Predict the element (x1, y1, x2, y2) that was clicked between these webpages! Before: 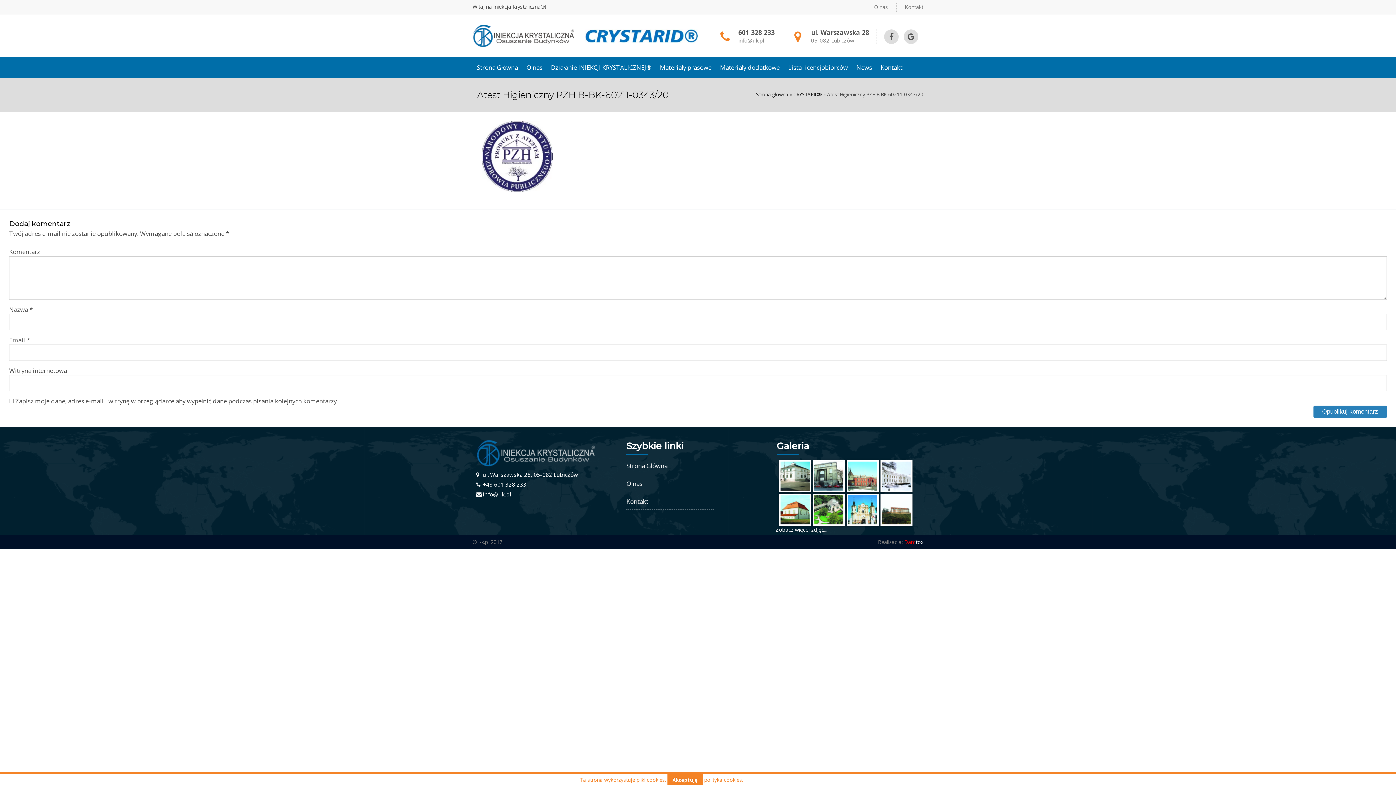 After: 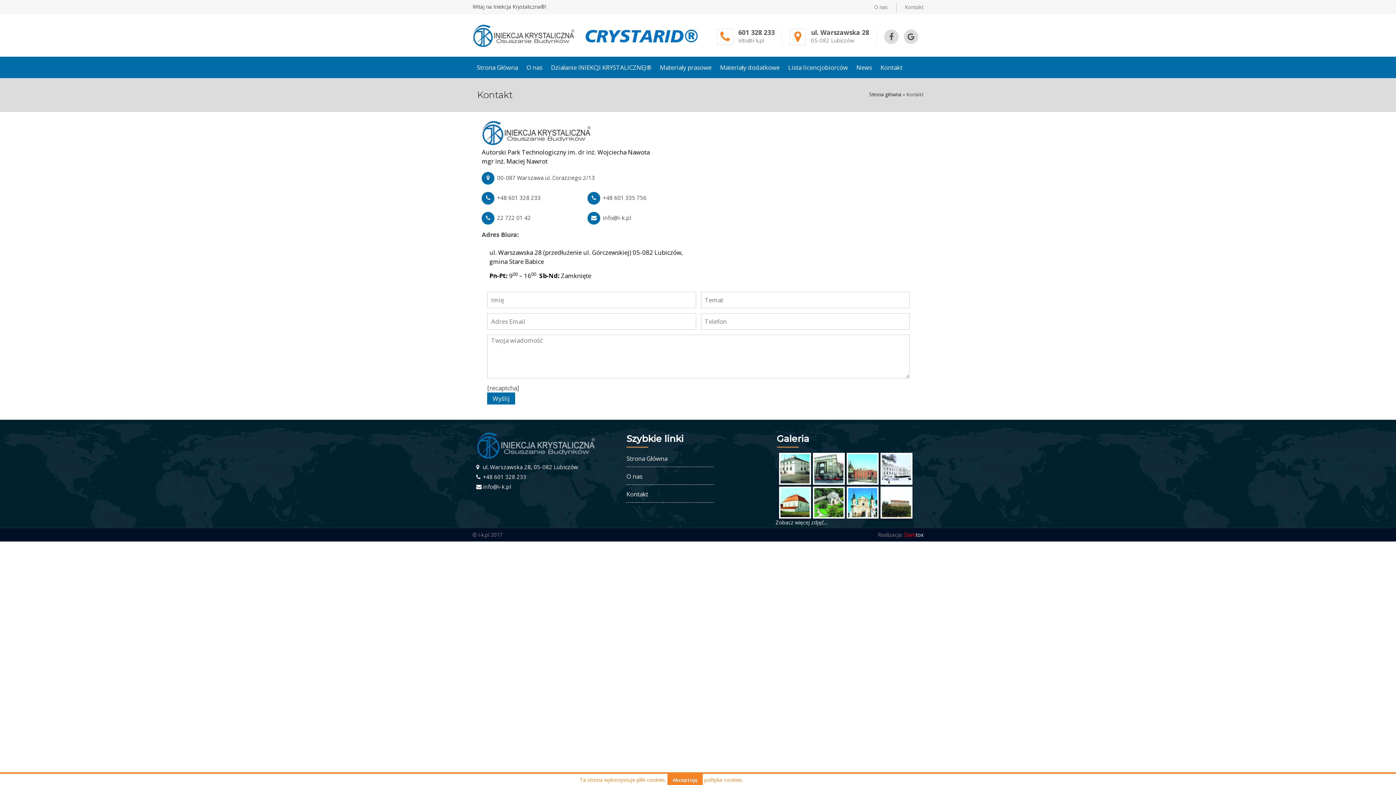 Action: bbox: (876, 56, 906, 78) label: Kontakt